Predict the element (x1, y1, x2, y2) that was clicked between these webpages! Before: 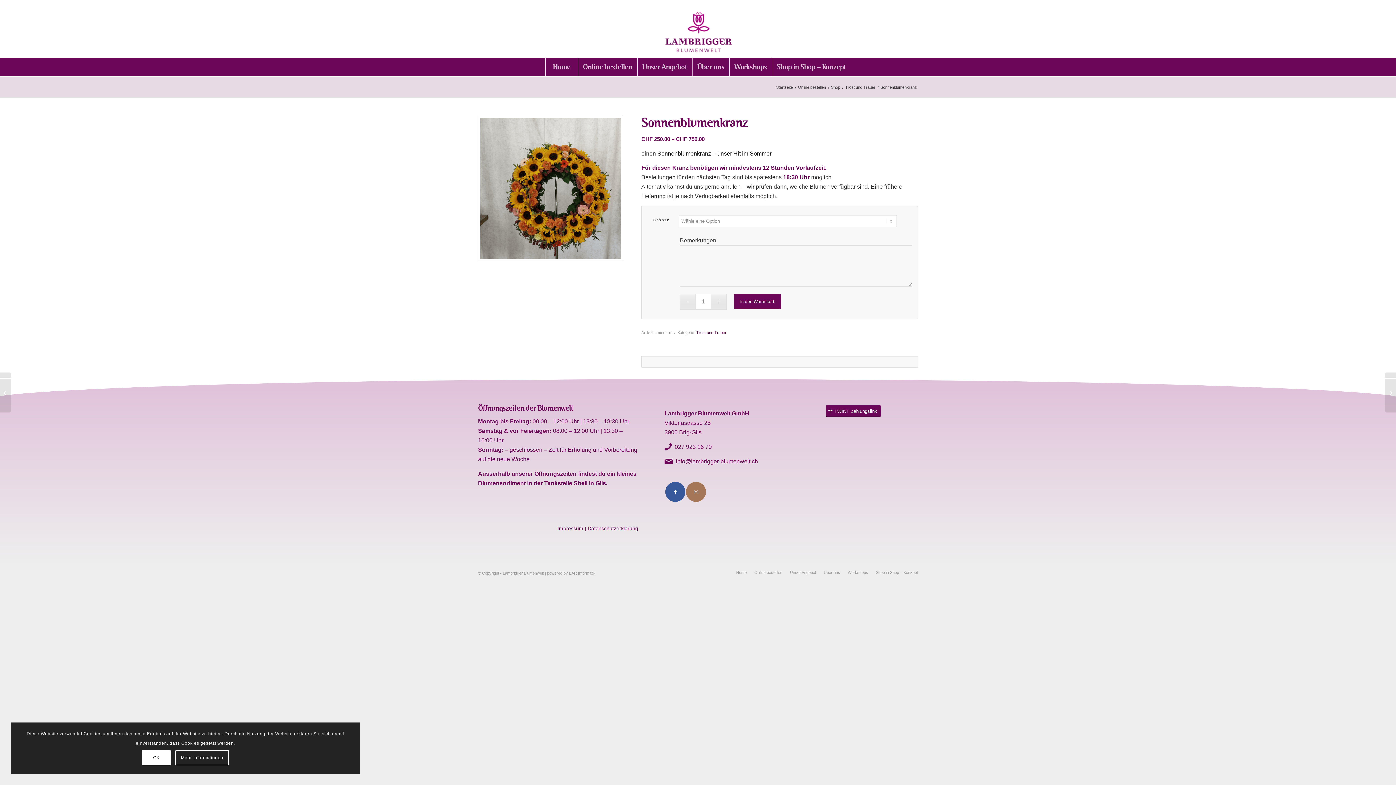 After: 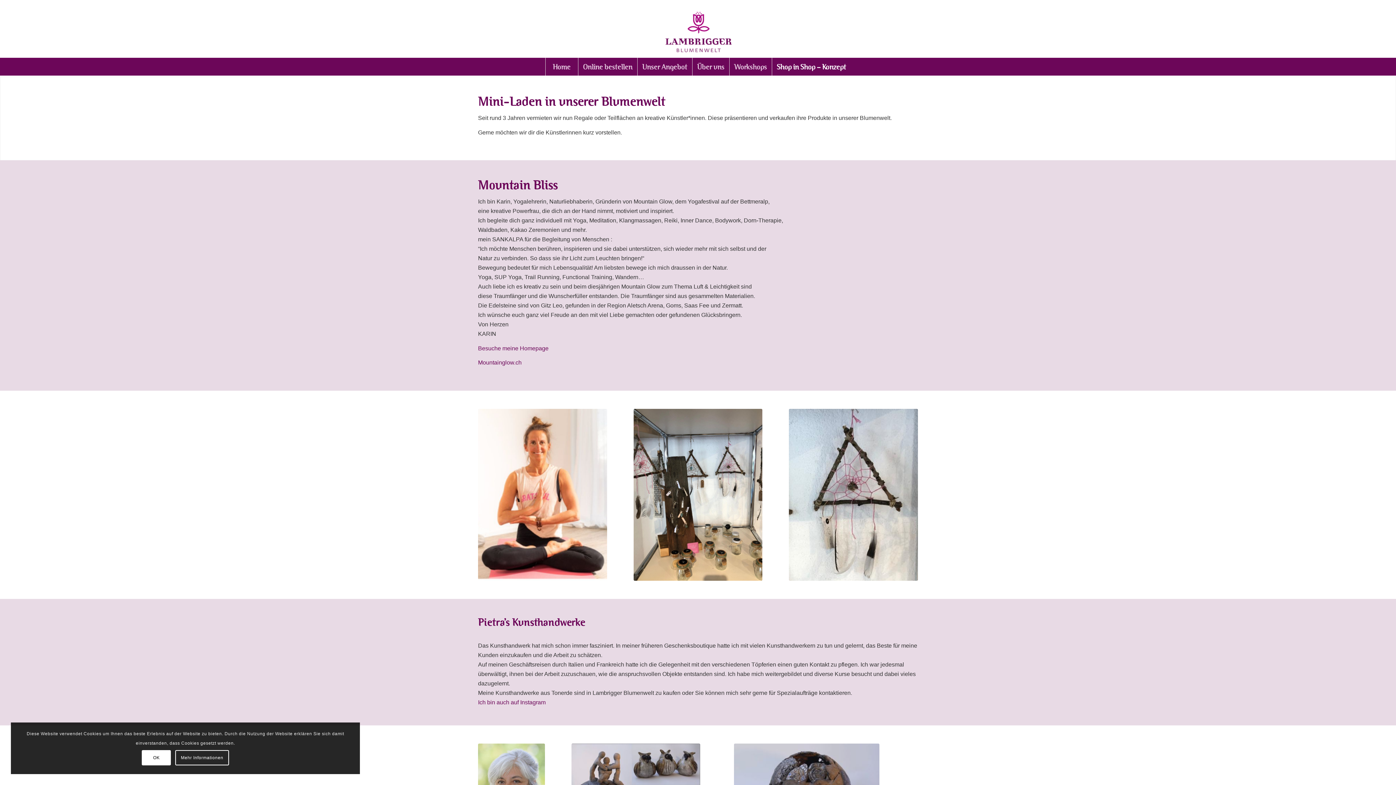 Action: bbox: (771, 57, 851, 76) label: Shop in Shop – Konzept